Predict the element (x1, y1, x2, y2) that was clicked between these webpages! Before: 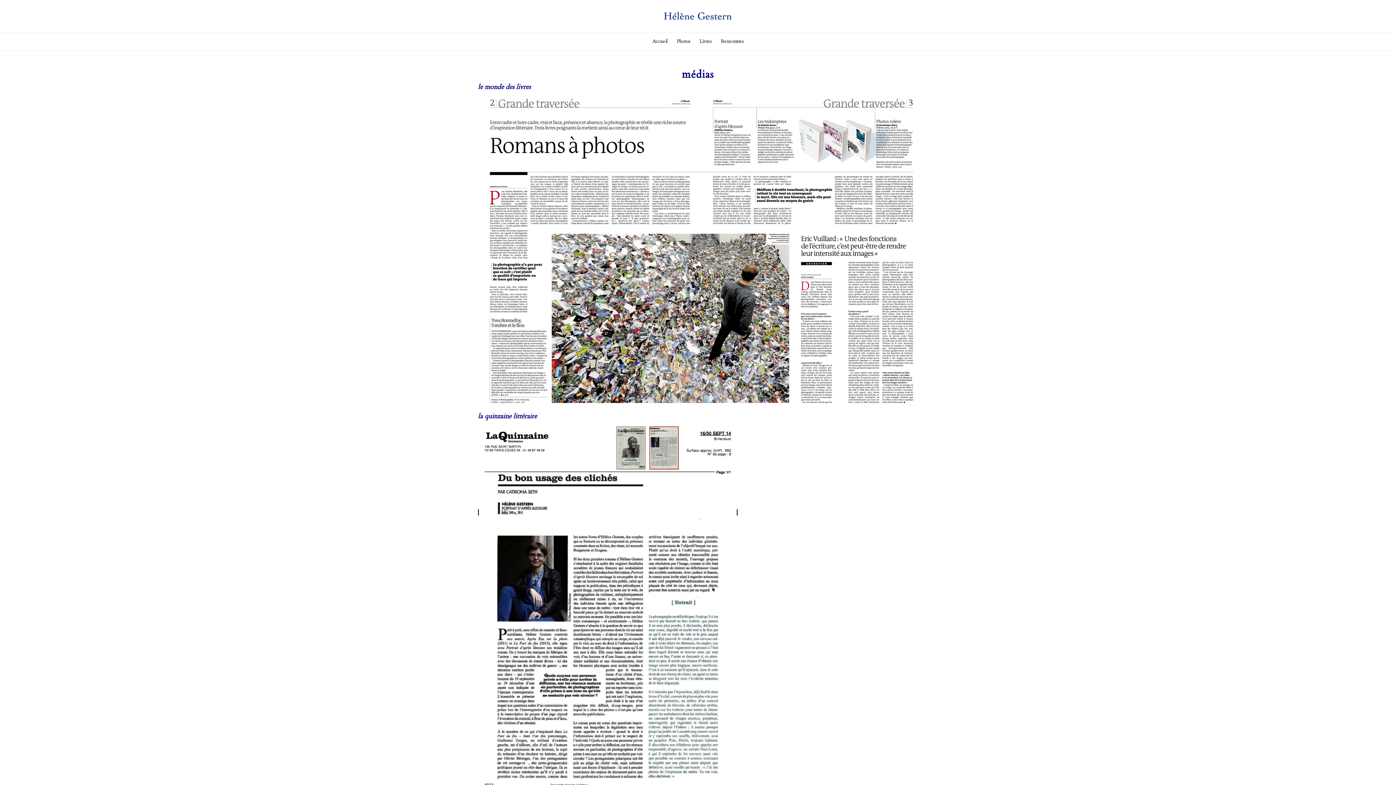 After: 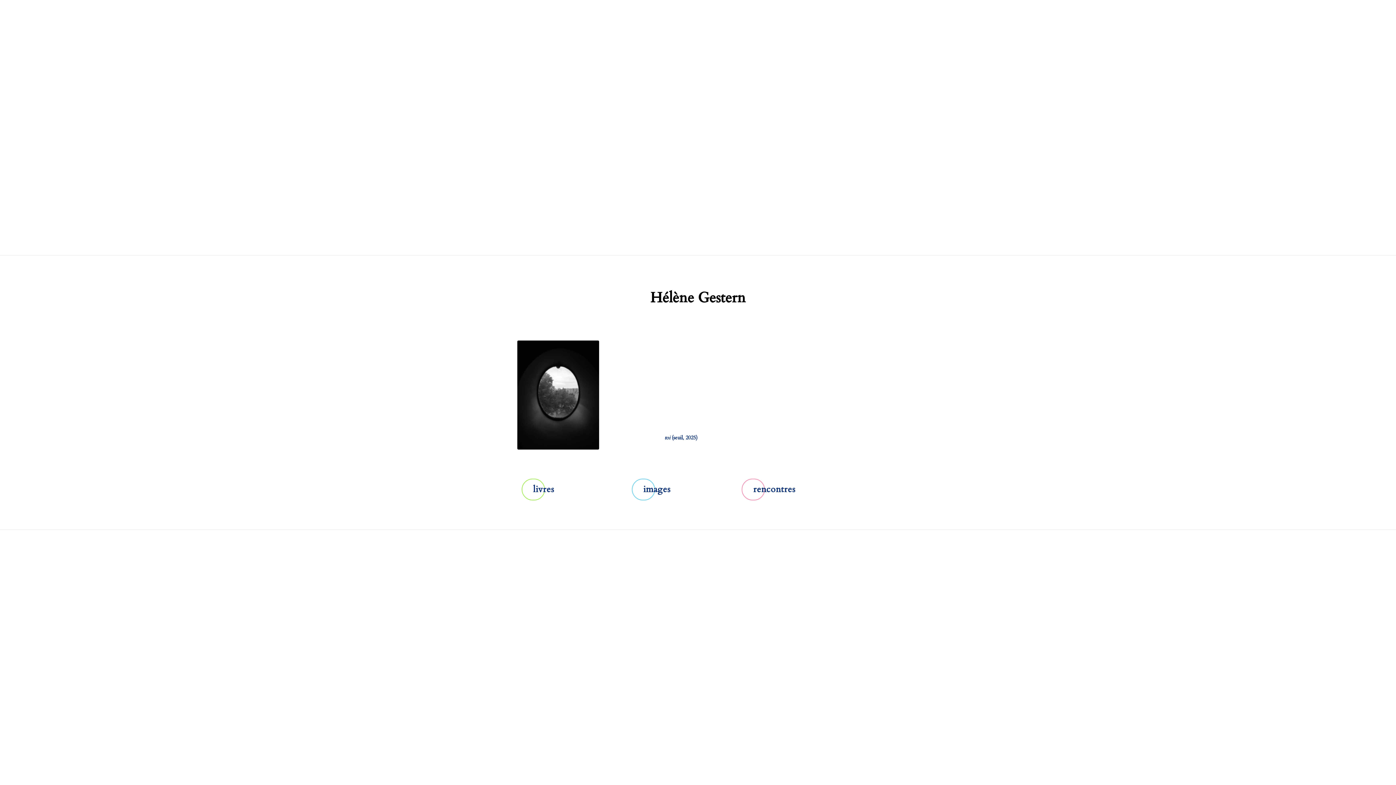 Action: label: Accueil bbox: (648, 32, 672, 50)